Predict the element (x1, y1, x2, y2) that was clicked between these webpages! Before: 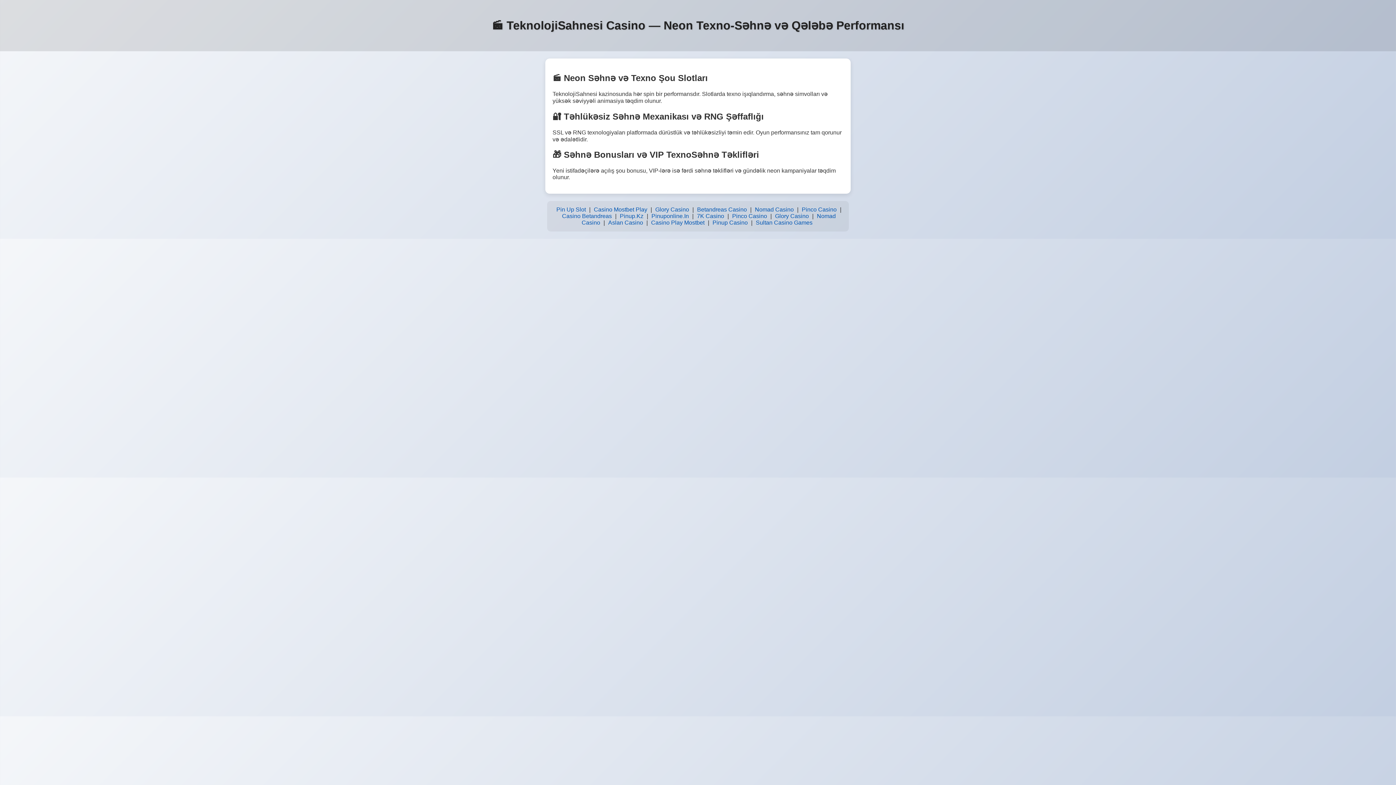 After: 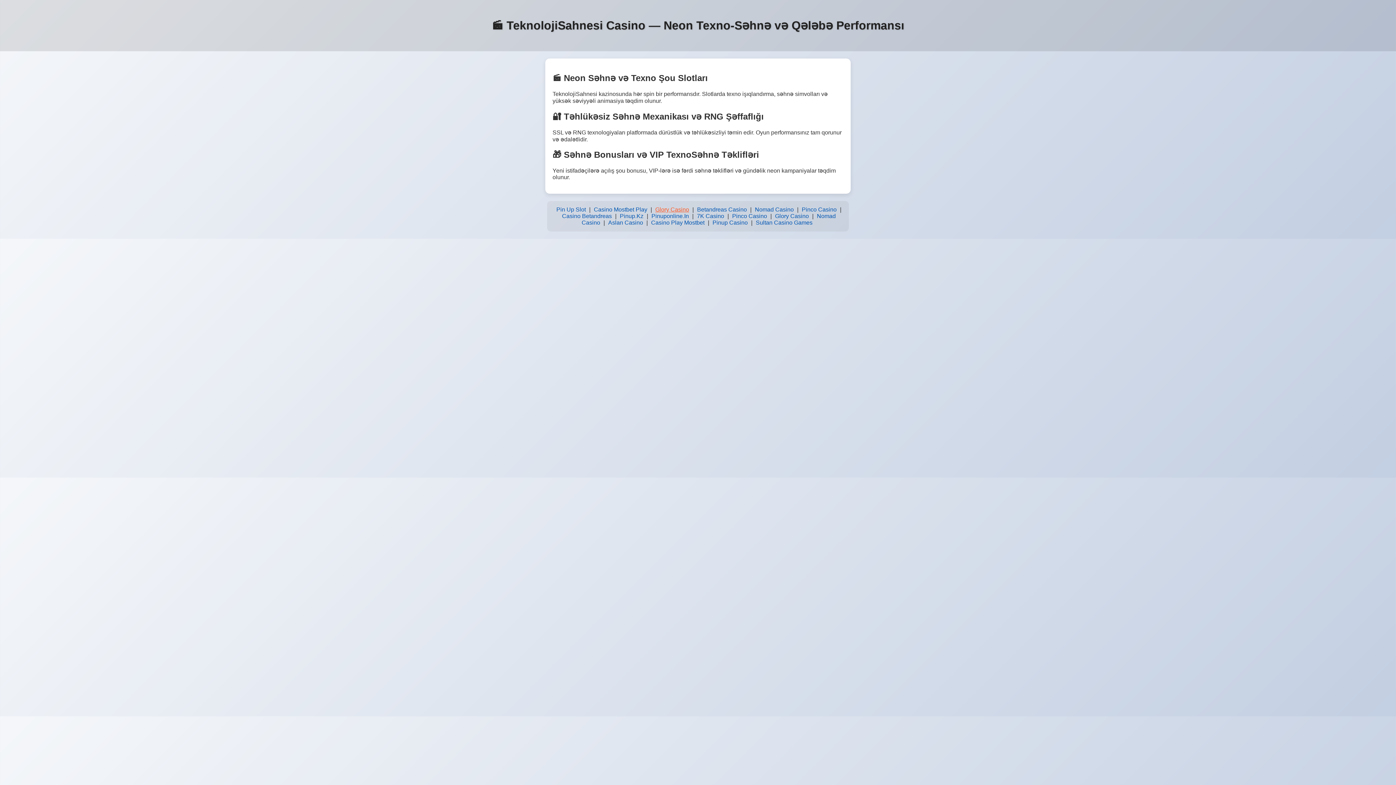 Action: label: Glory Casino bbox: (653, 204, 691, 214)